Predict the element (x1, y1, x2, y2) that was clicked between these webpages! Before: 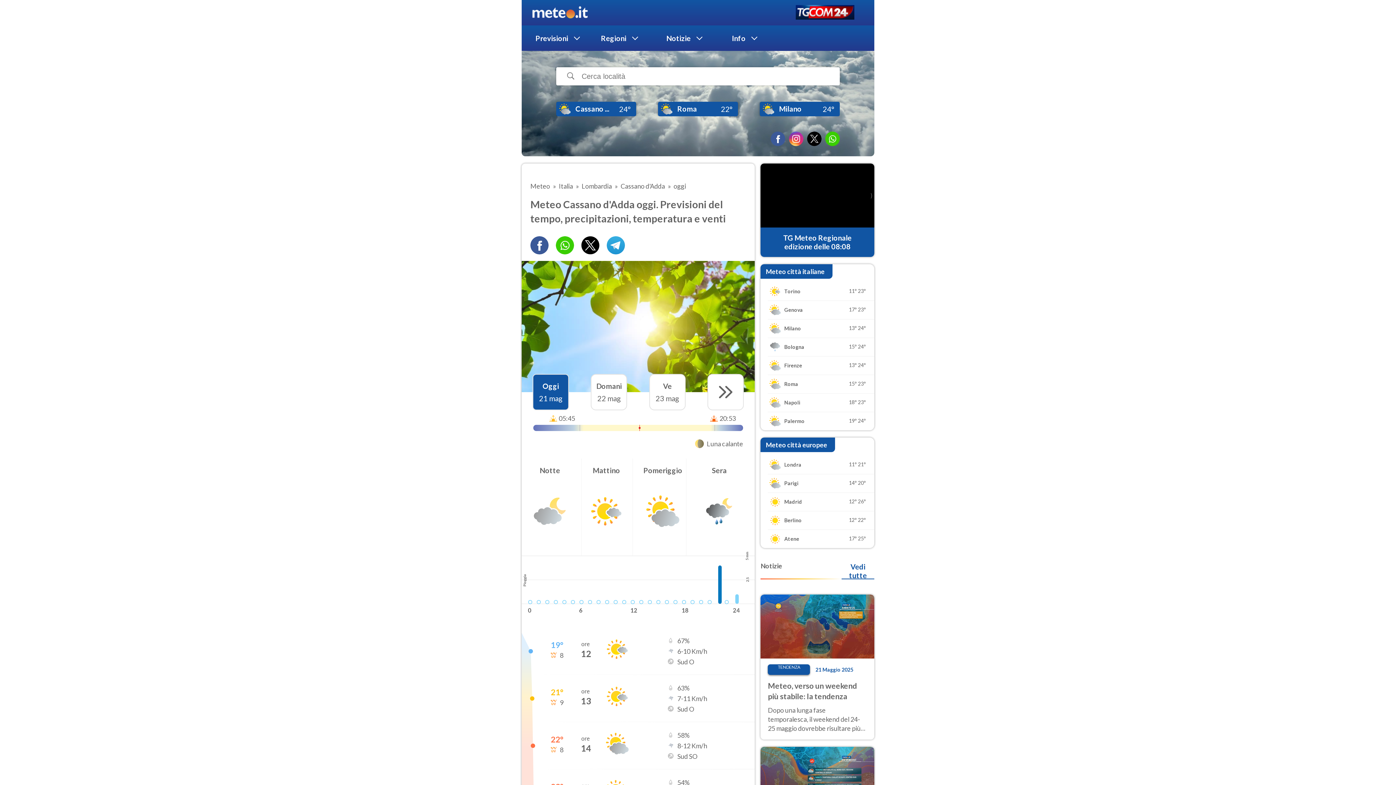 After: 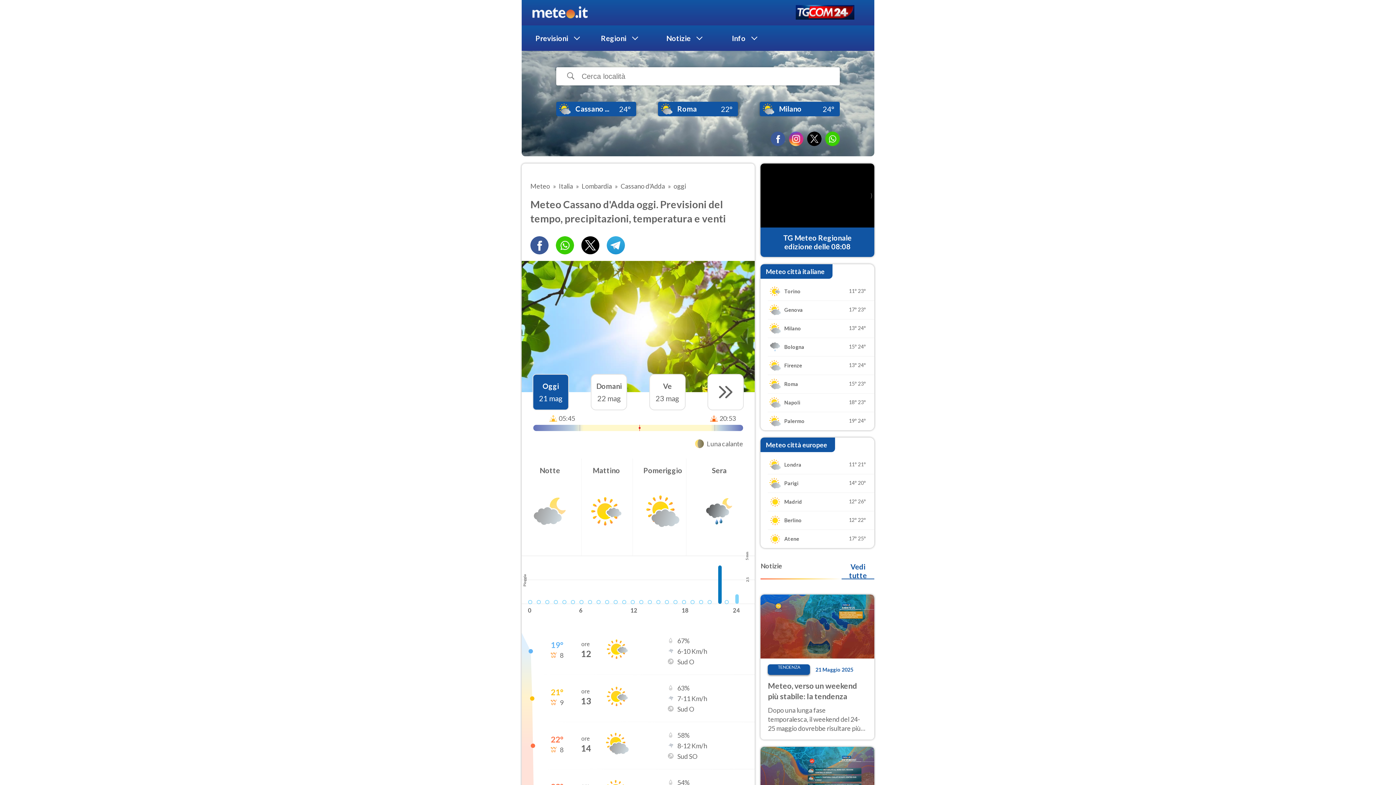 Action: bbox: (825, 131, 840, 146)